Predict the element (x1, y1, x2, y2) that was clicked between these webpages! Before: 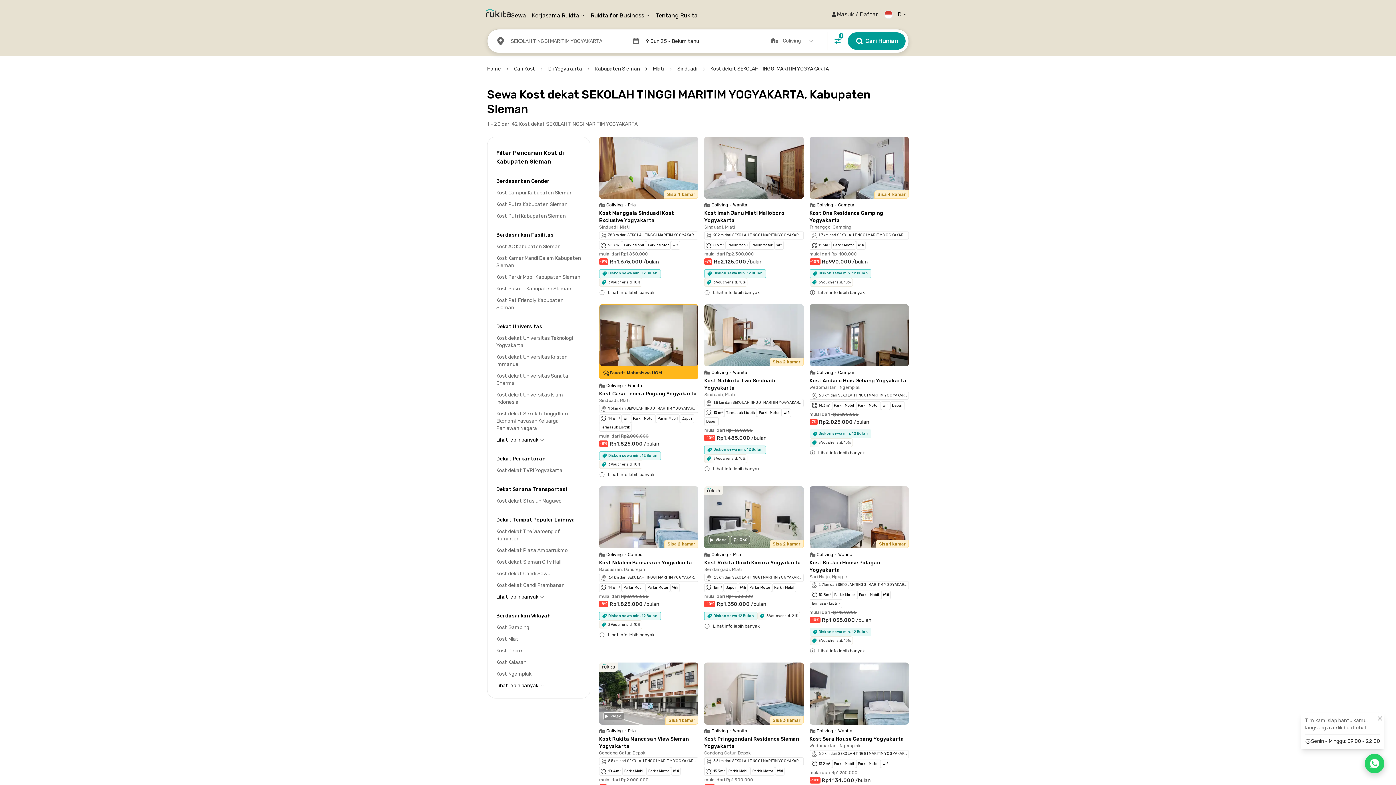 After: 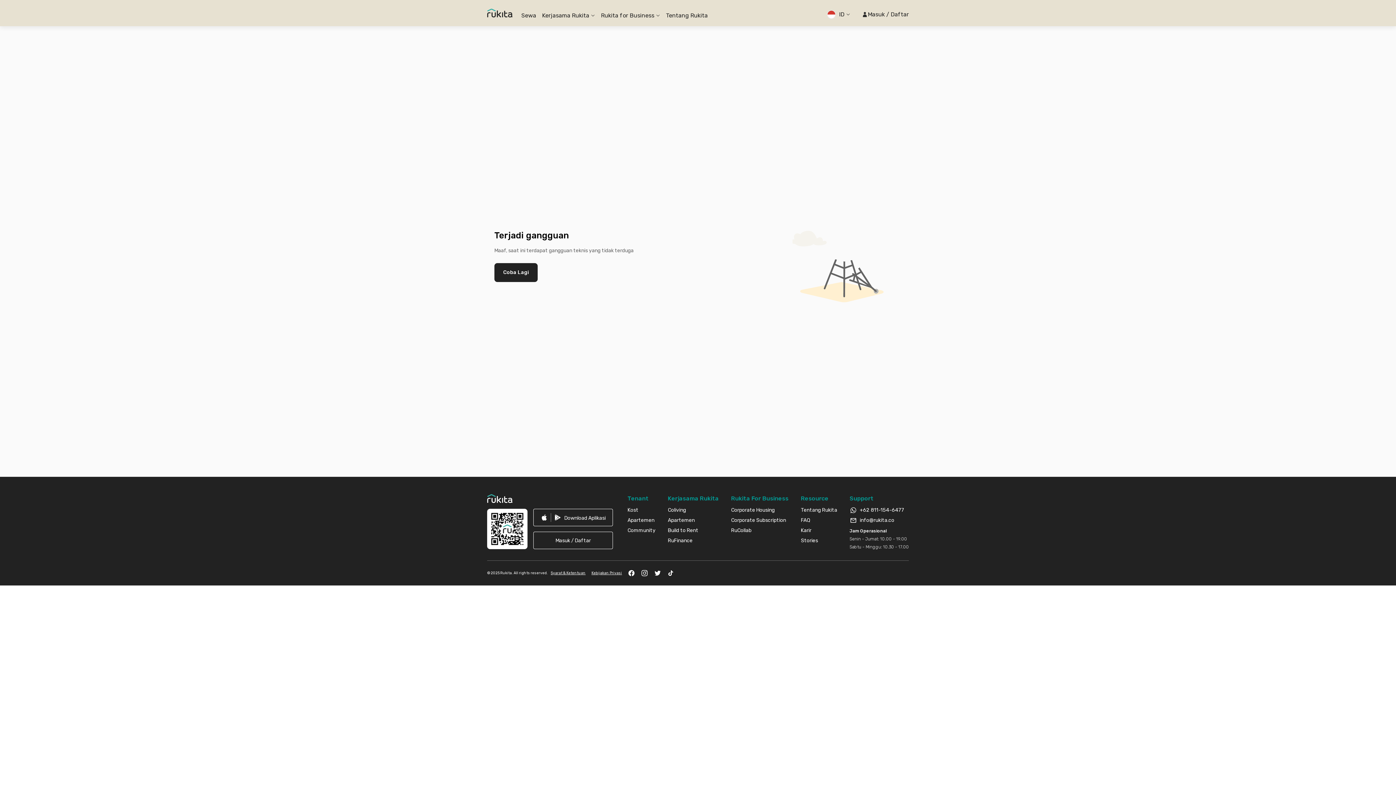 Action: bbox: (599, 136, 698, 286) label: Sisa 4 kamar
Coliving•Pria
Kost Manggala Sinduadi Kost Exclusive Yogyakarta

Sinduadi, Mlati

388 m dari SEKOLAH TINGGI MARITIM YOGYAKARTA

25.7 m²

Parkir Mobil

Parkir Motor

Wifi

mulai dari Rp1.850.000

-9%
Rp1.675.000 /bulan

Diskon sewa min. 12 Bulan

3 Voucher s.d. 10%